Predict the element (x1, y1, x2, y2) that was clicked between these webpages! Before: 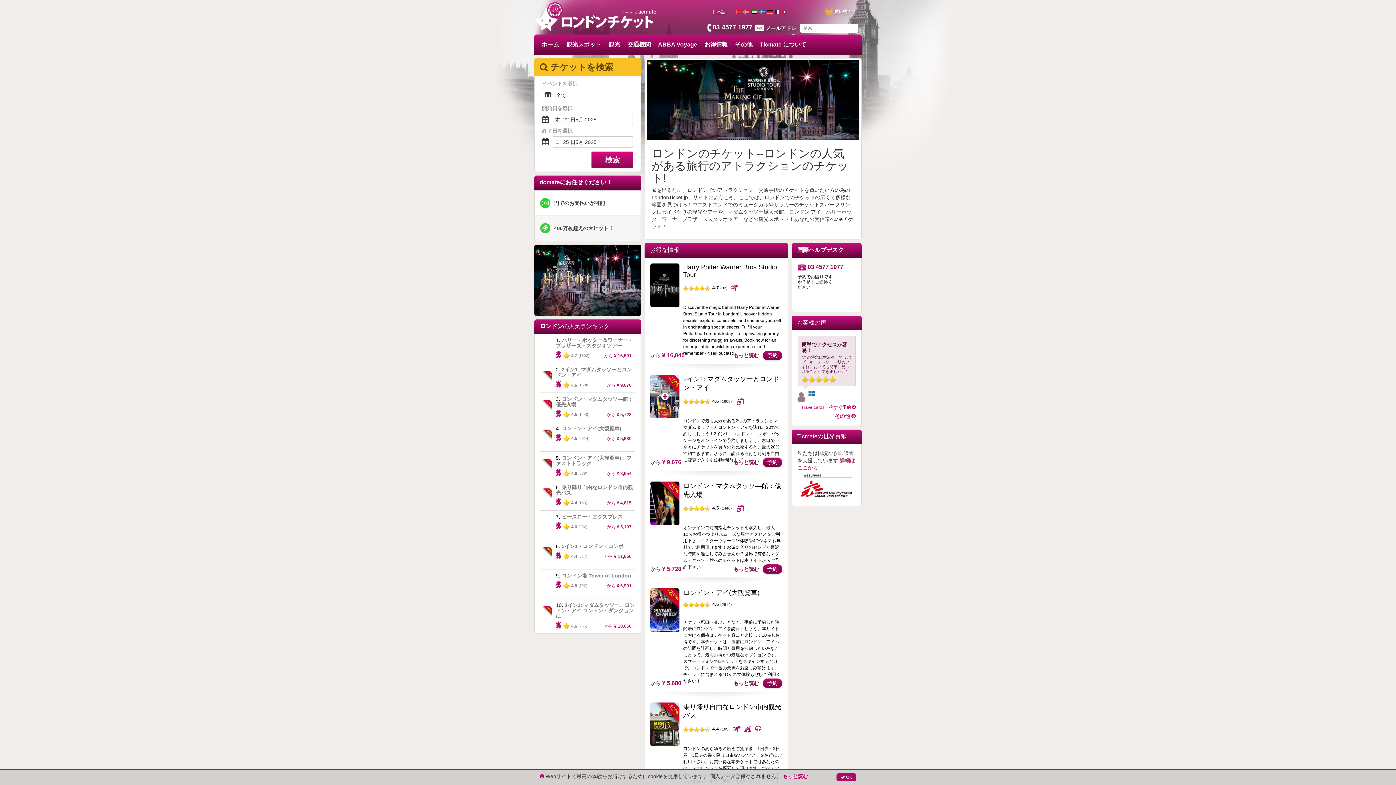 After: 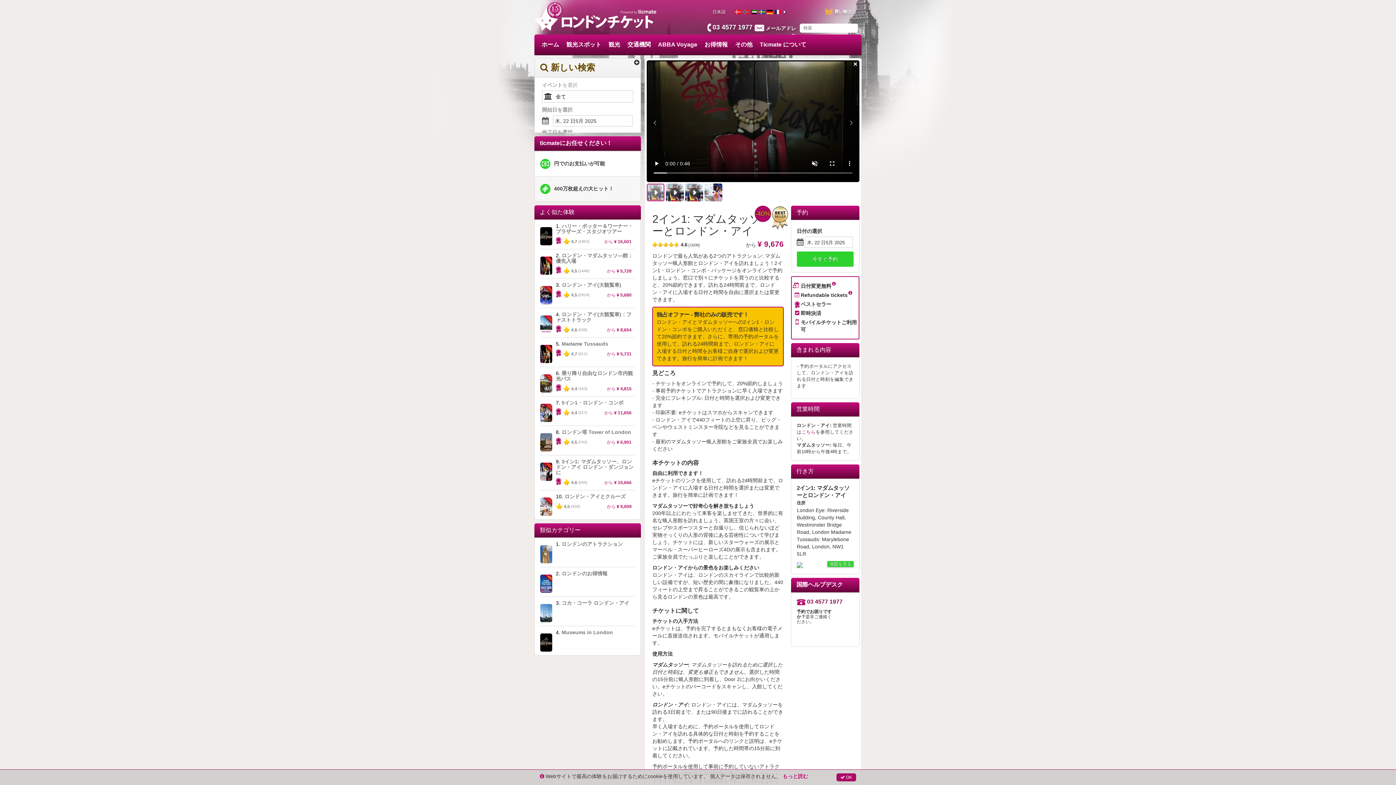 Action: label: 予約 bbox: (762, 457, 782, 467)